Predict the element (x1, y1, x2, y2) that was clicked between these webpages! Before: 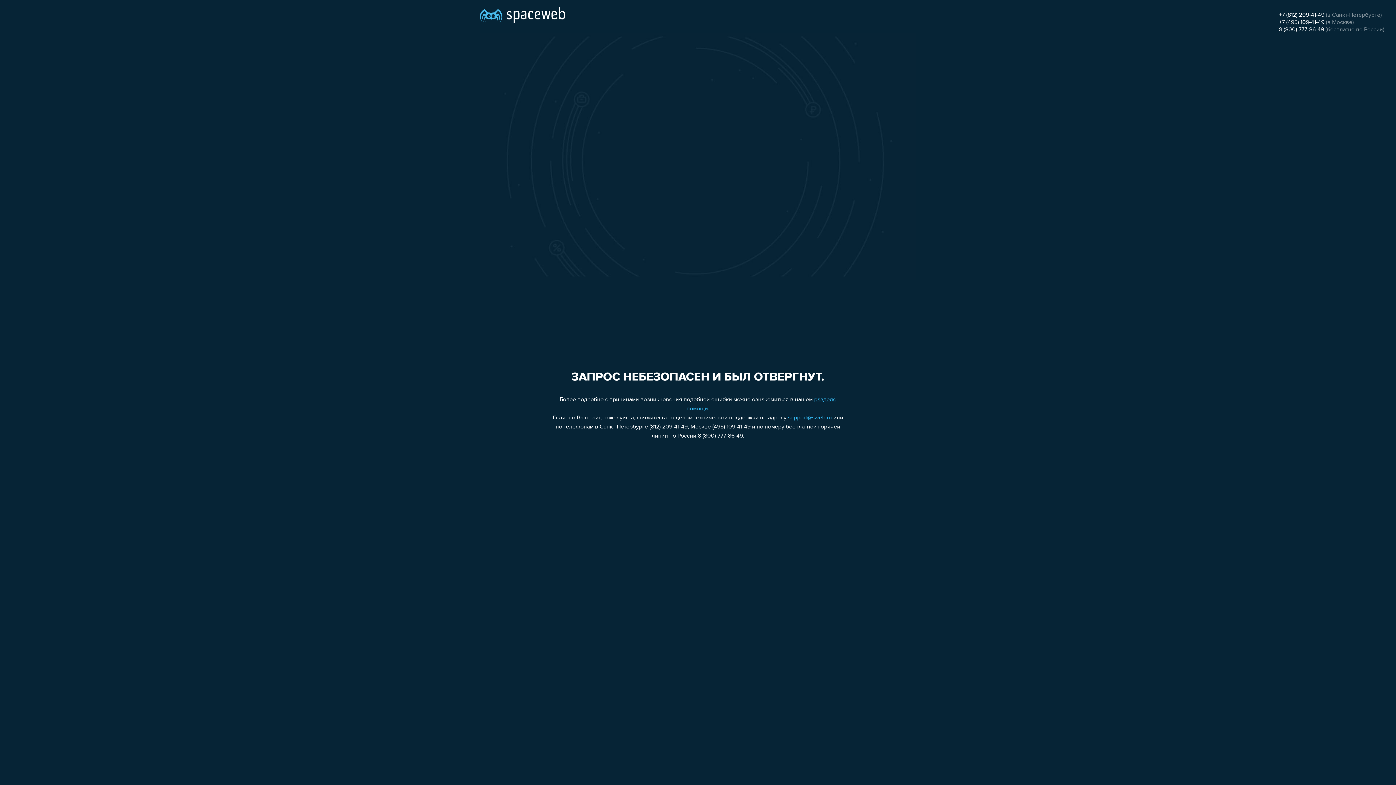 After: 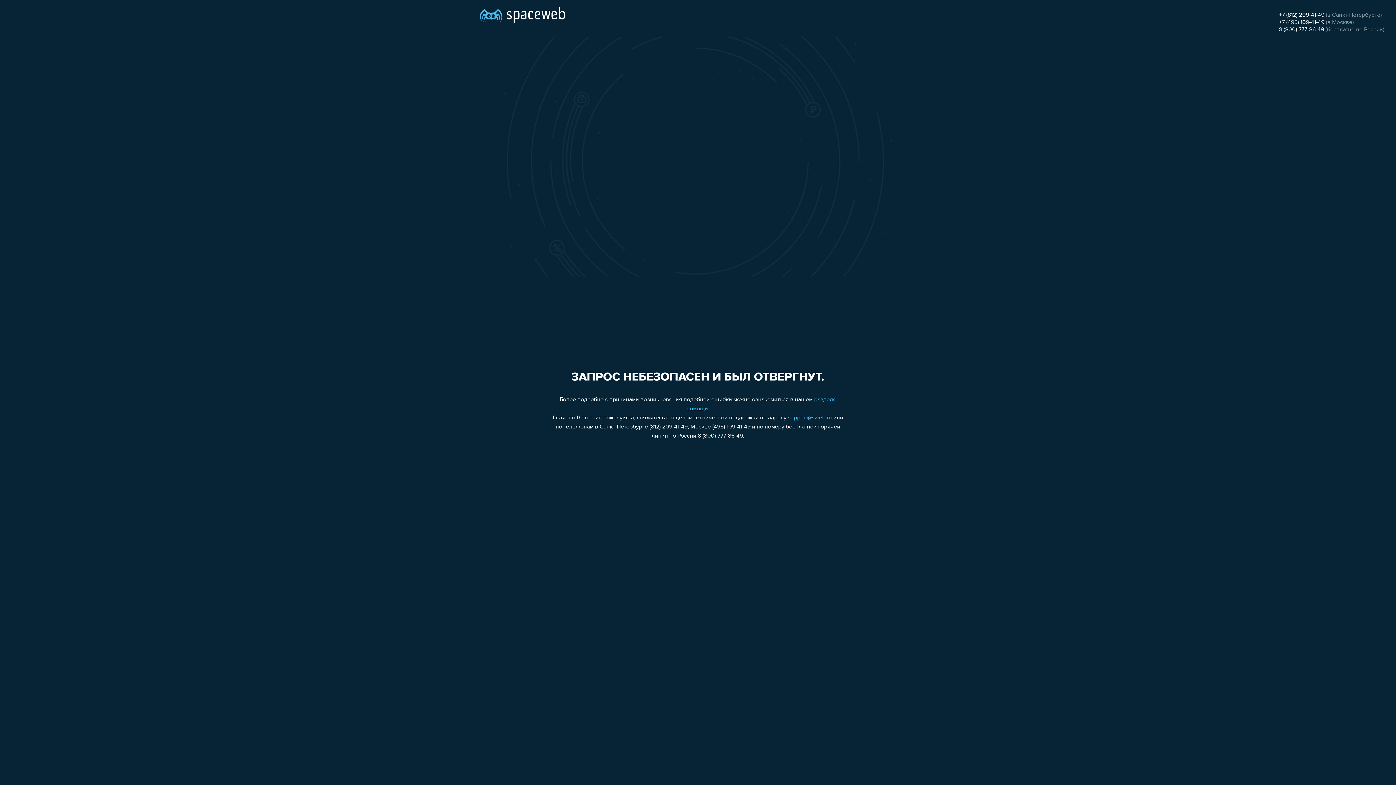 Action: bbox: (1279, 12, 1324, 18) label: +7 (812) 209-41-49